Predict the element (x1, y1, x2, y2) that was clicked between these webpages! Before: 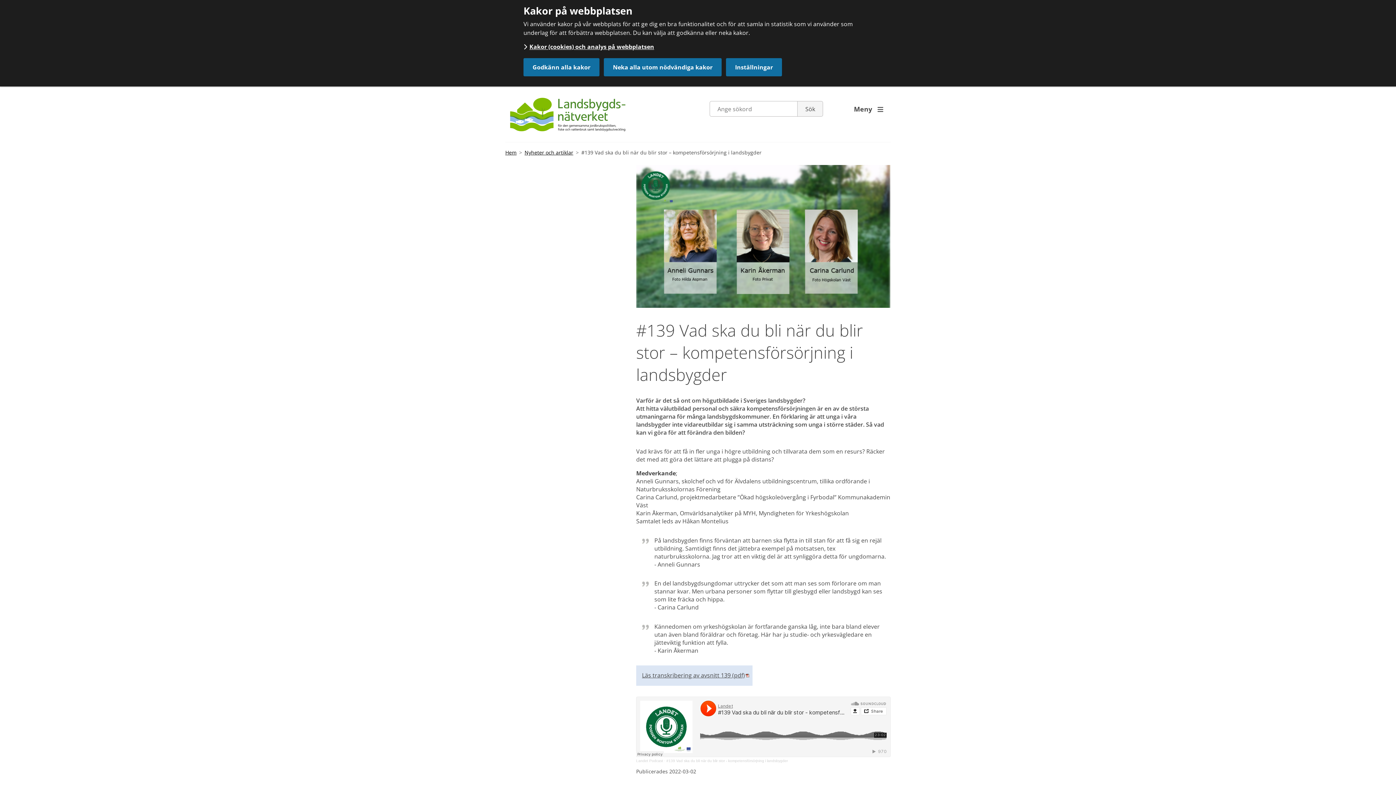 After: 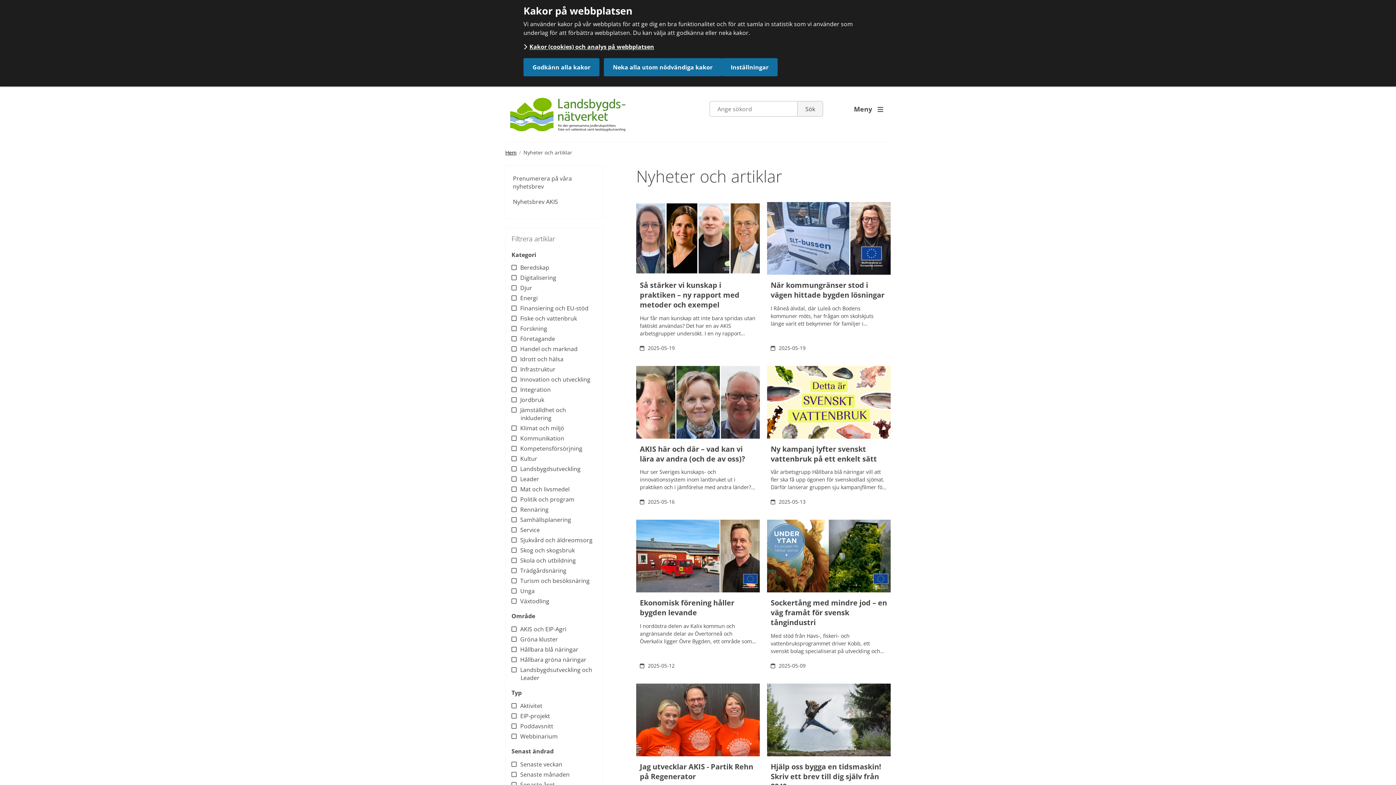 Action: bbox: (524, 149, 573, 156) label: Nyheter och artiklar